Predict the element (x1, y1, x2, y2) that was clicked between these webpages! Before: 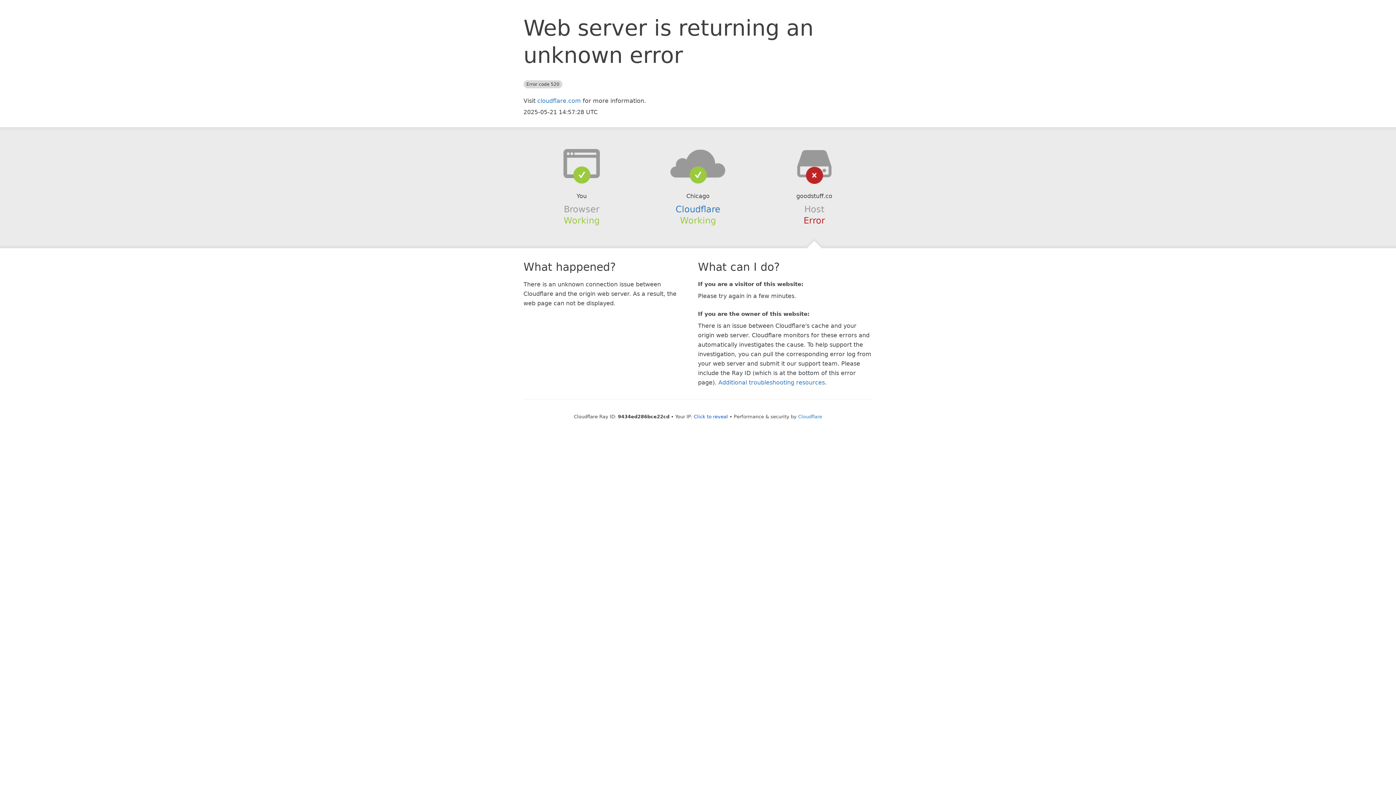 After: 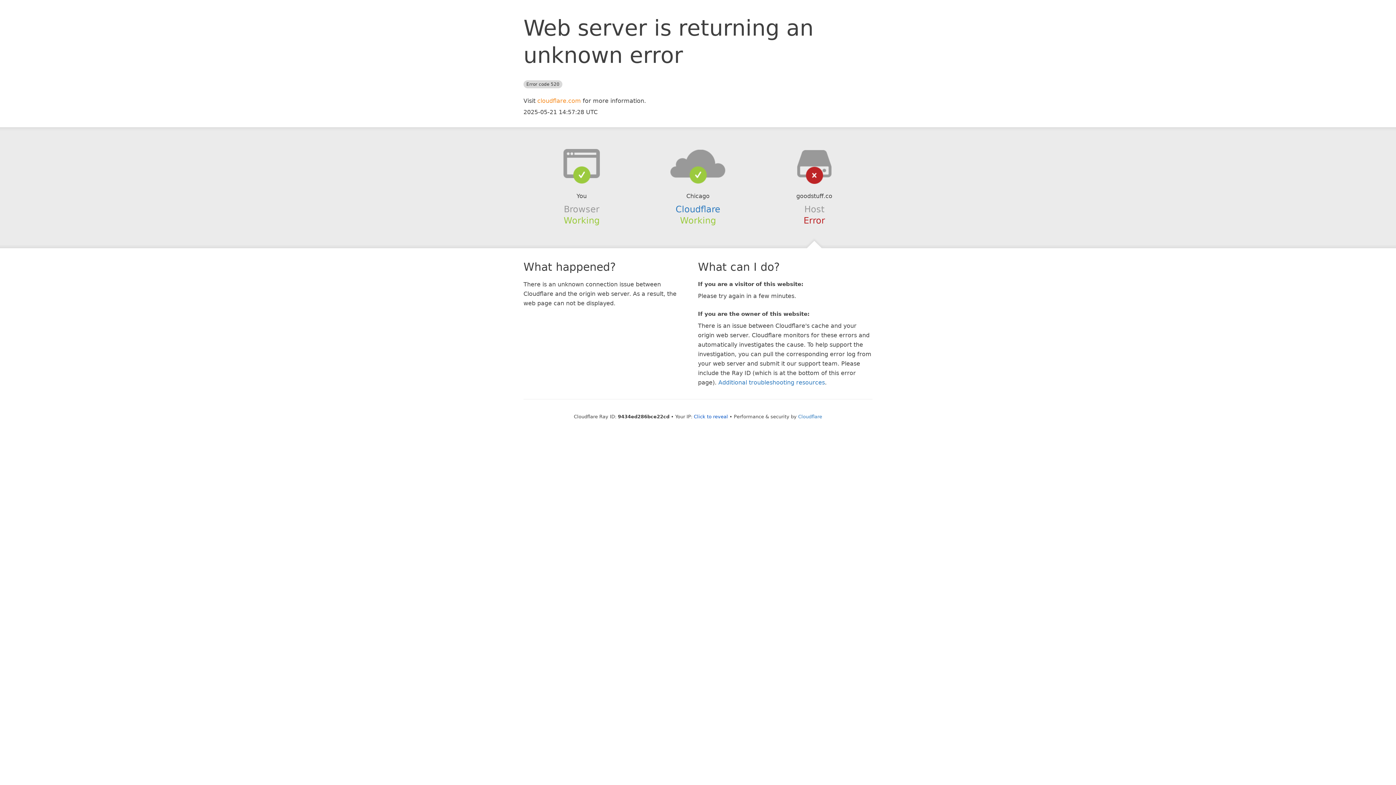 Action: bbox: (537, 97, 581, 104) label: cloudflare.com